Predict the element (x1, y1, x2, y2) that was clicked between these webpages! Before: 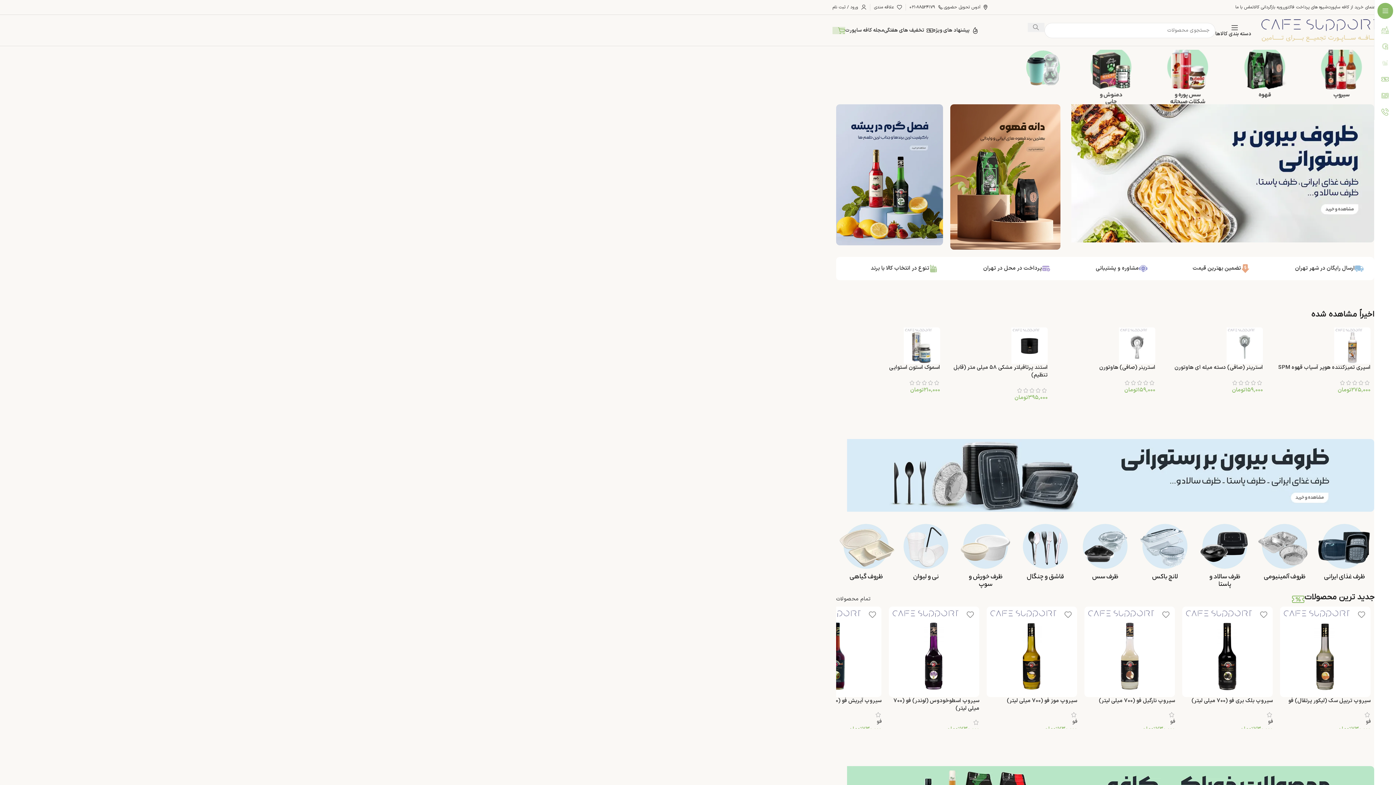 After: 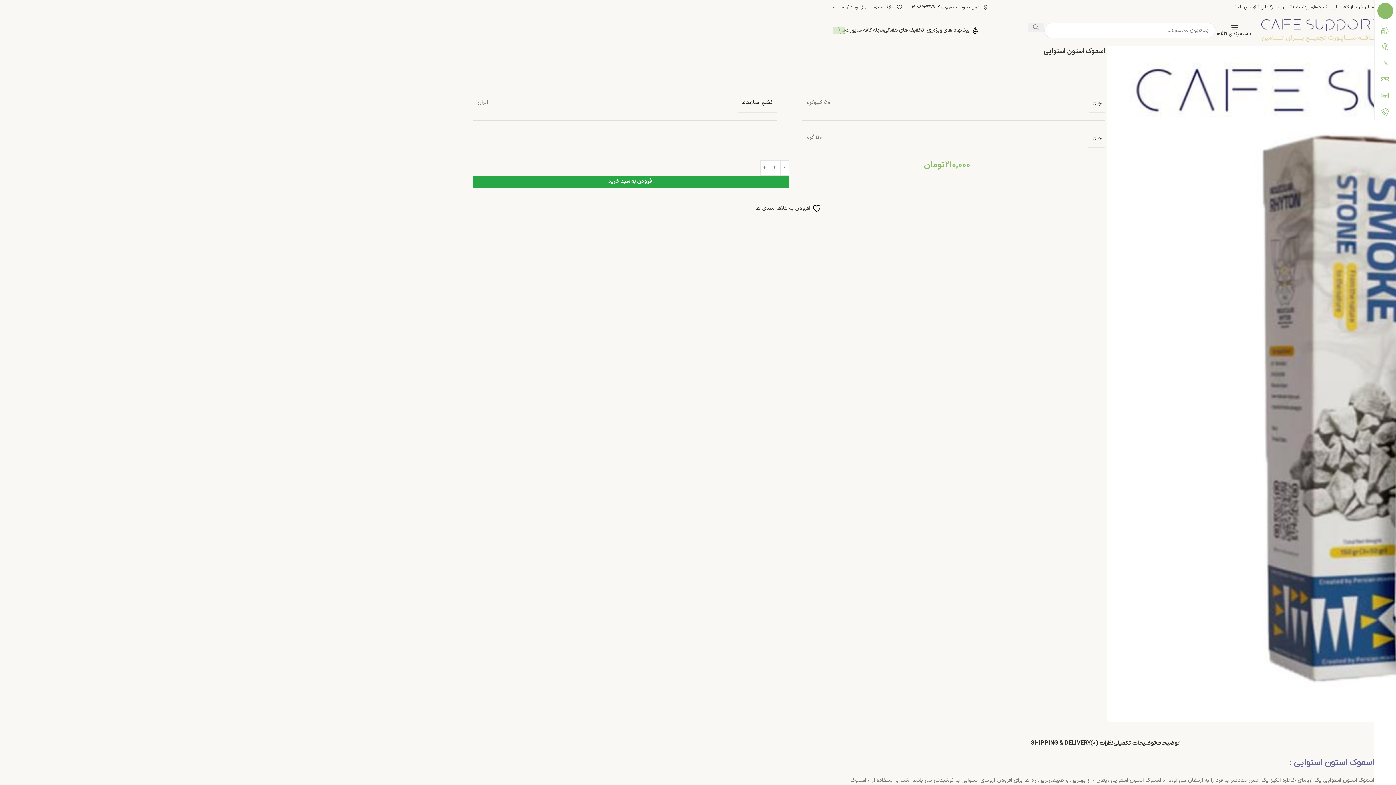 Action: bbox: (889, 363, 940, 372) label: اسموک استون استوایی